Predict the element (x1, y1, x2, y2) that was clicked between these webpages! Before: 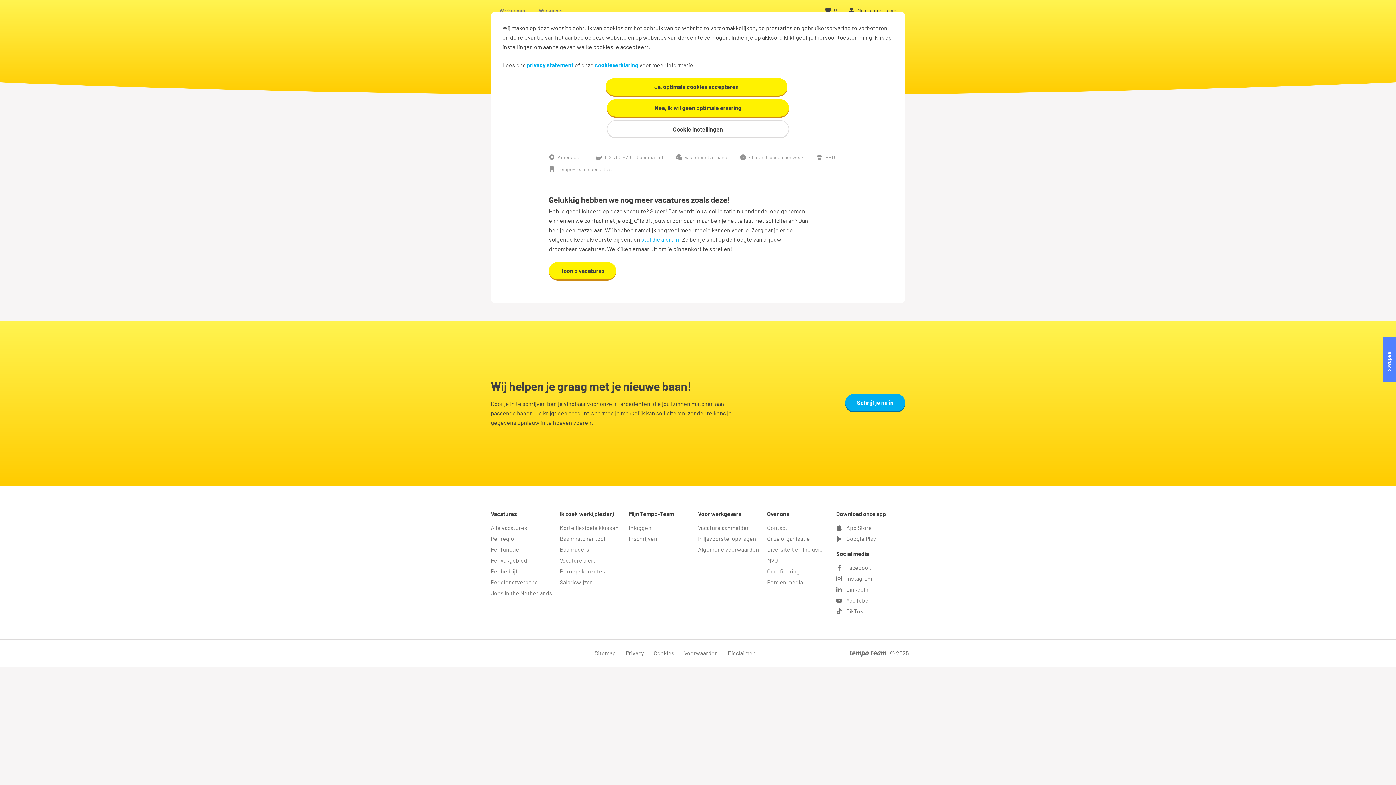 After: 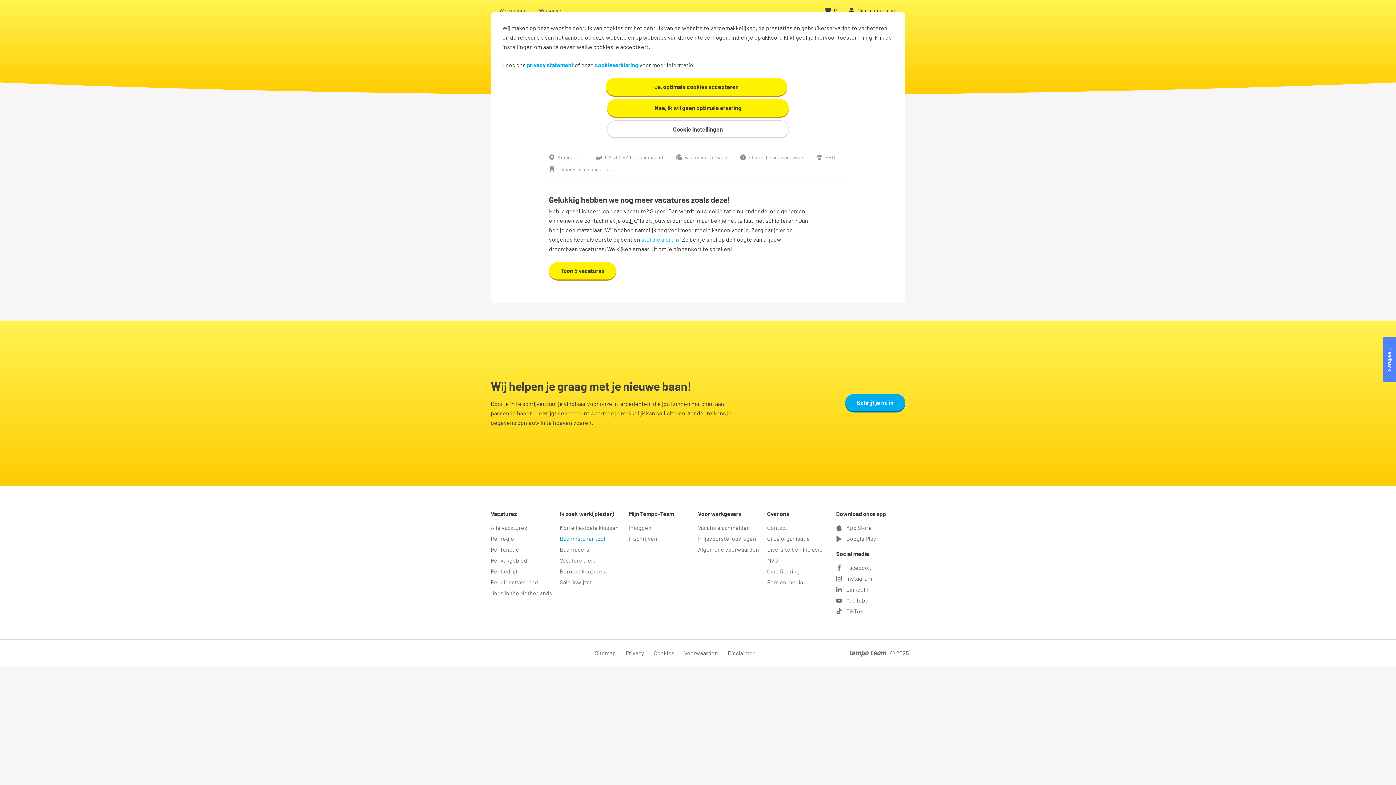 Action: label: Baanmatcher tool bbox: (560, 535, 605, 542)